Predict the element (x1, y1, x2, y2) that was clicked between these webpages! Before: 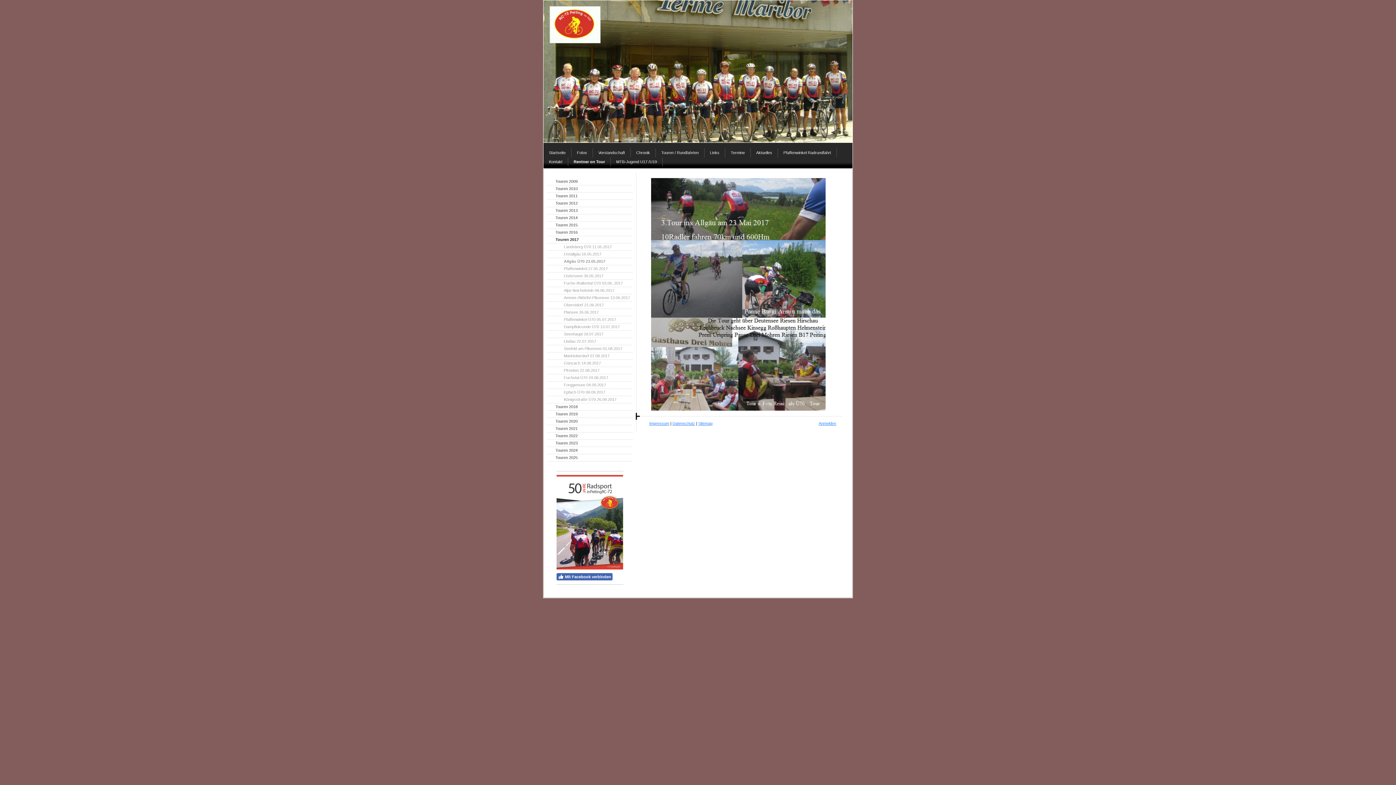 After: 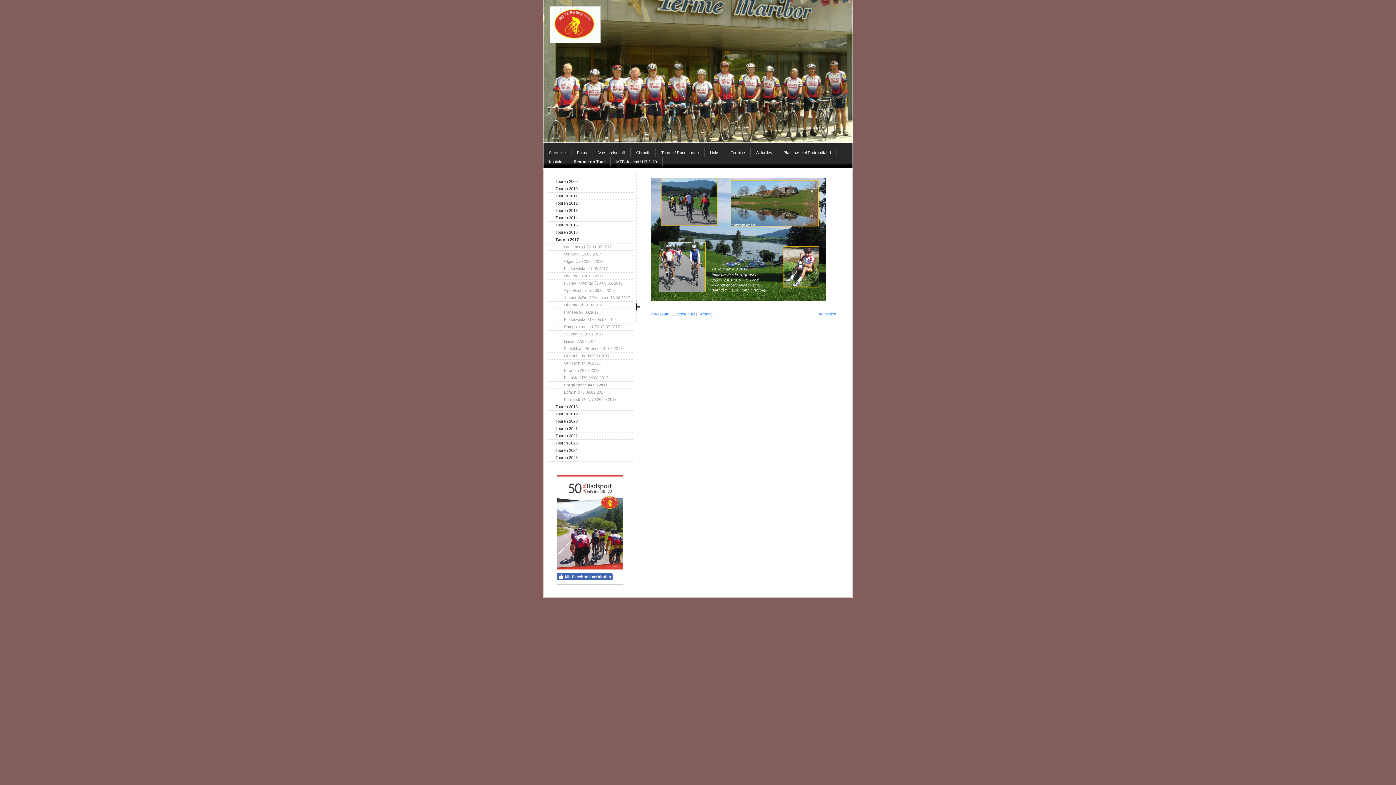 Action: bbox: (547, 381, 632, 389) label: Forggensee 04.09.2017